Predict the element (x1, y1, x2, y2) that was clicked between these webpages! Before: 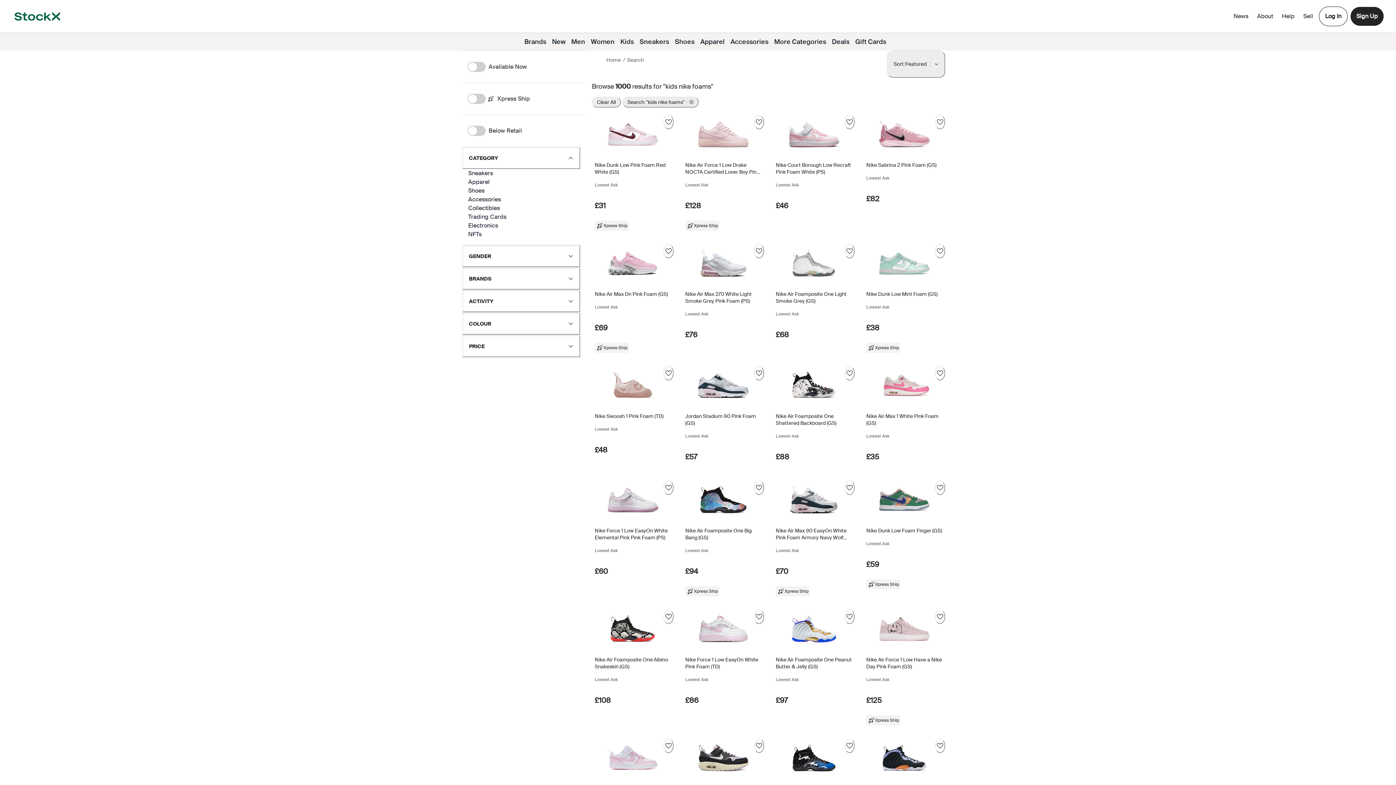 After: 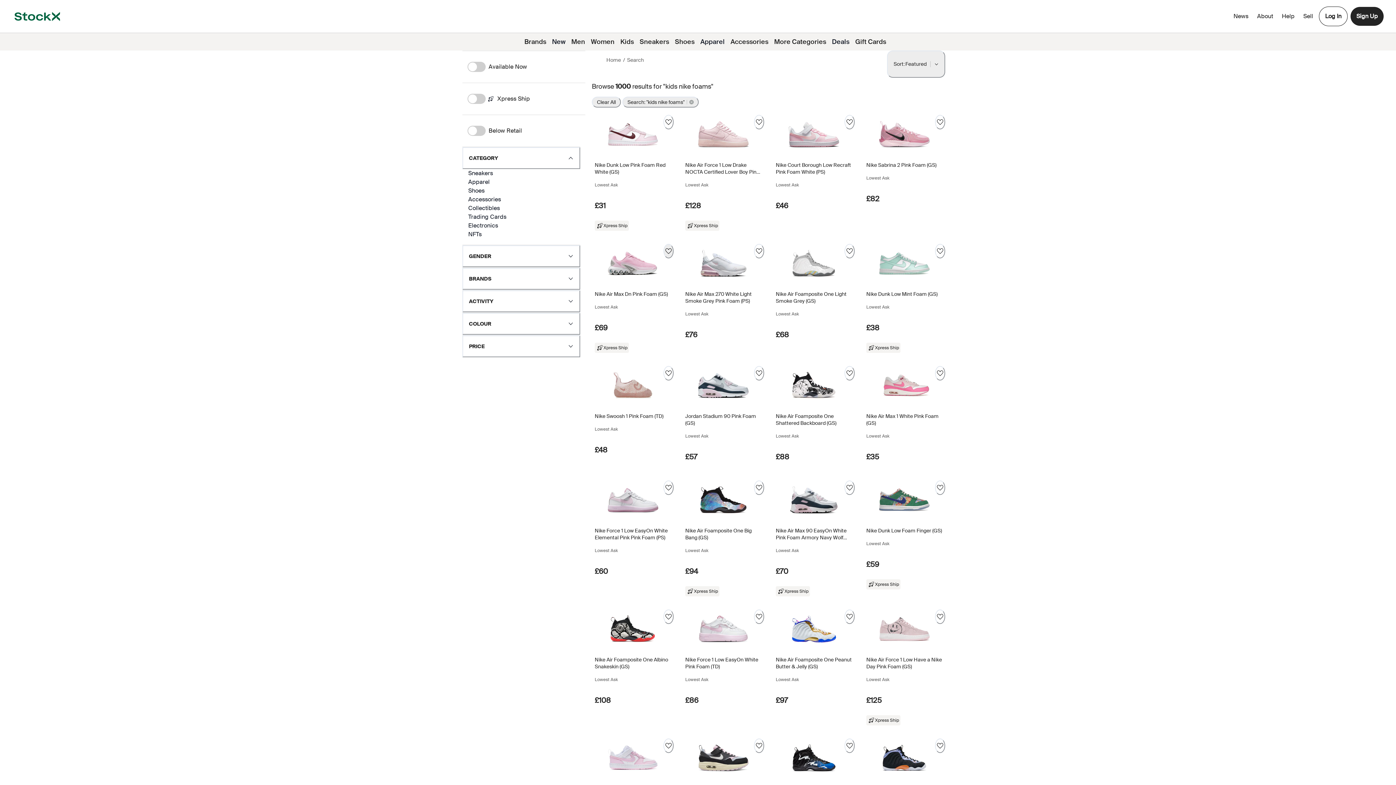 Action: label: Follow bbox: (663, 244, 673, 258)